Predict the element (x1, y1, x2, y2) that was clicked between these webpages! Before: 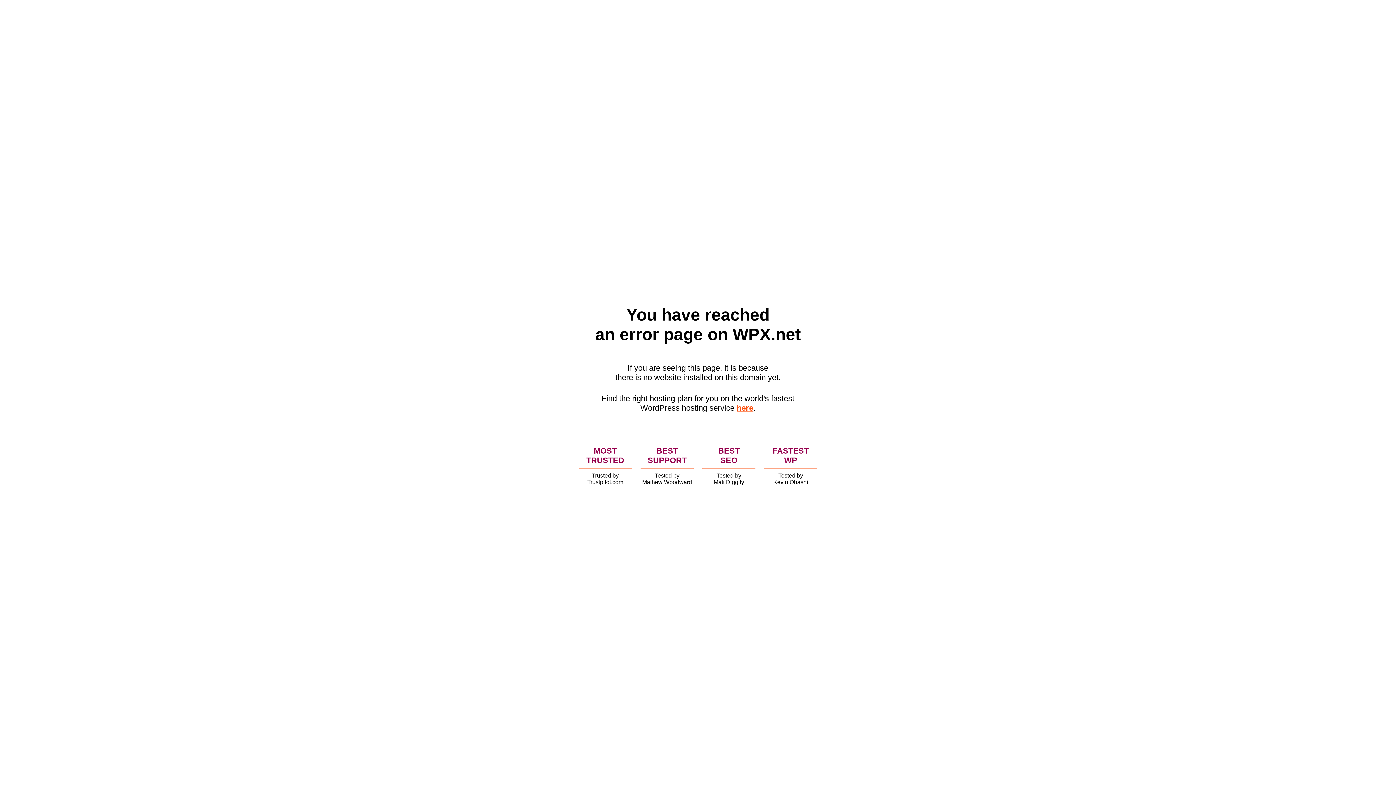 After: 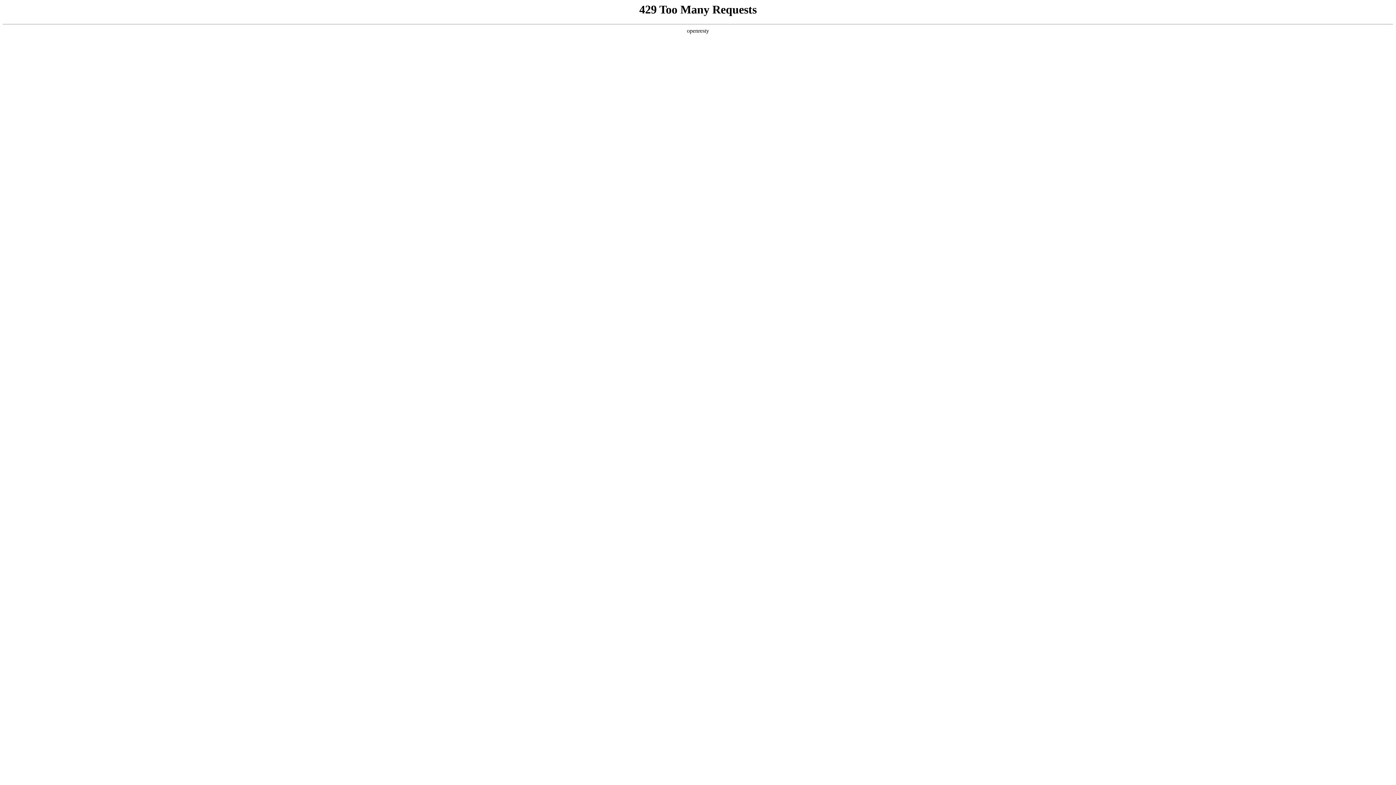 Action: label: here bbox: (736, 403, 753, 412)